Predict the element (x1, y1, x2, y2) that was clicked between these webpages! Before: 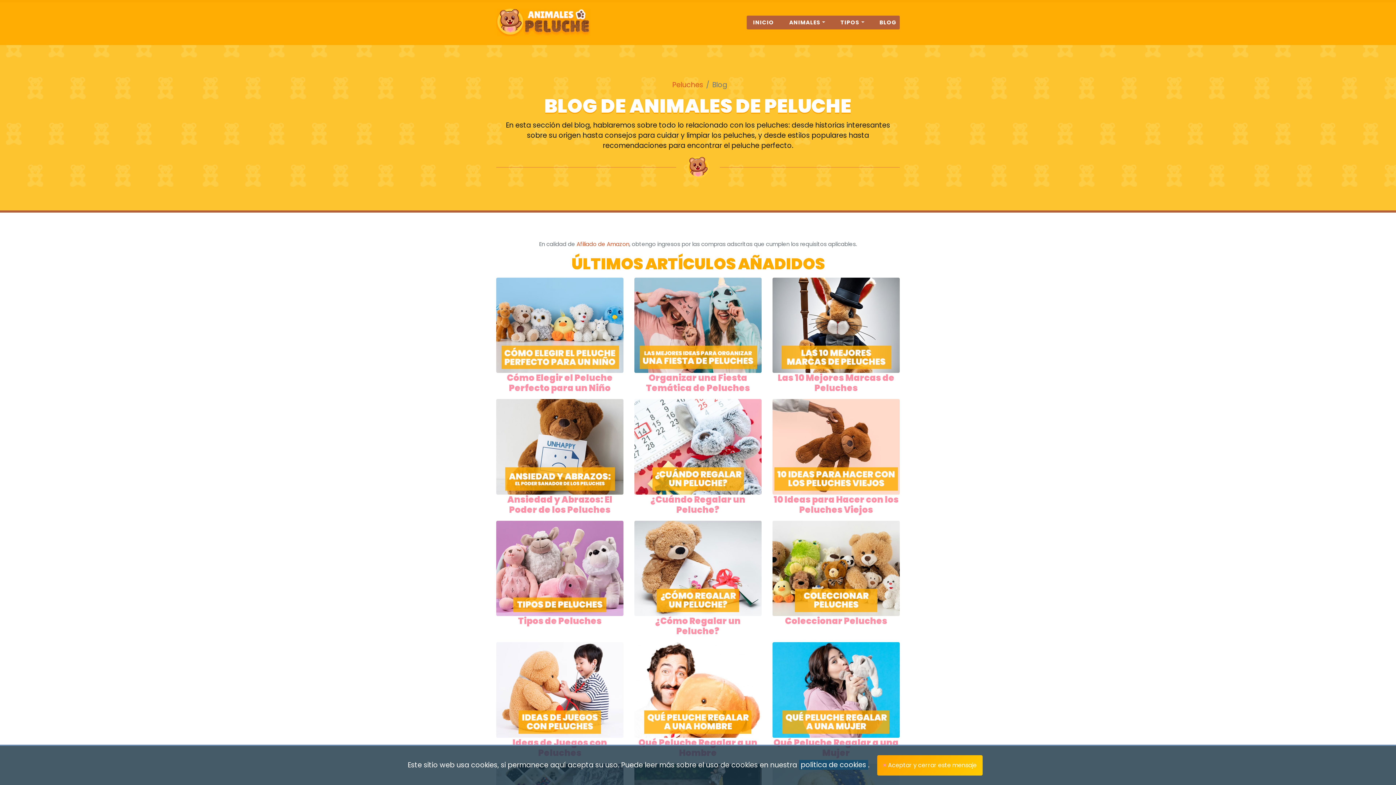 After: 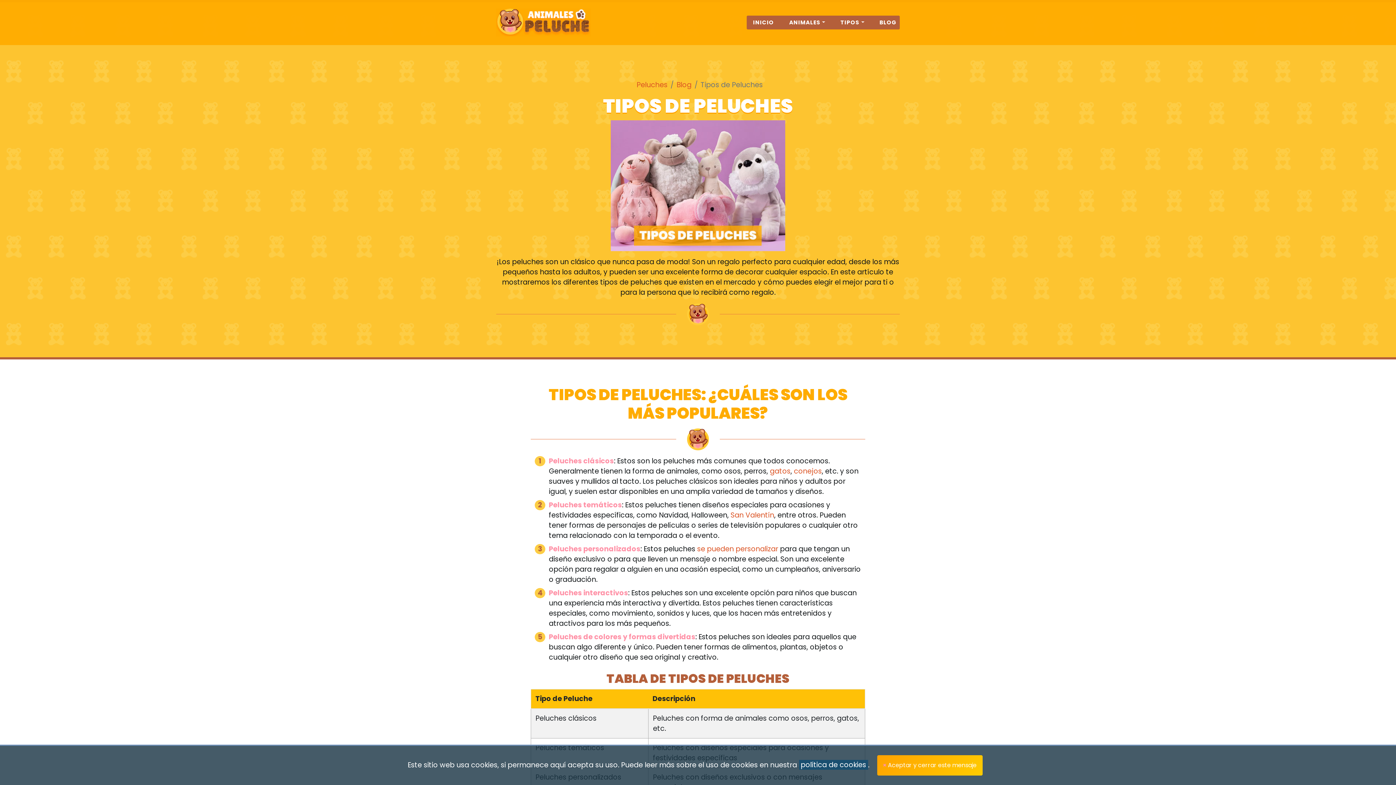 Action: label: Tipos de Peluches bbox: (496, 520, 623, 626)